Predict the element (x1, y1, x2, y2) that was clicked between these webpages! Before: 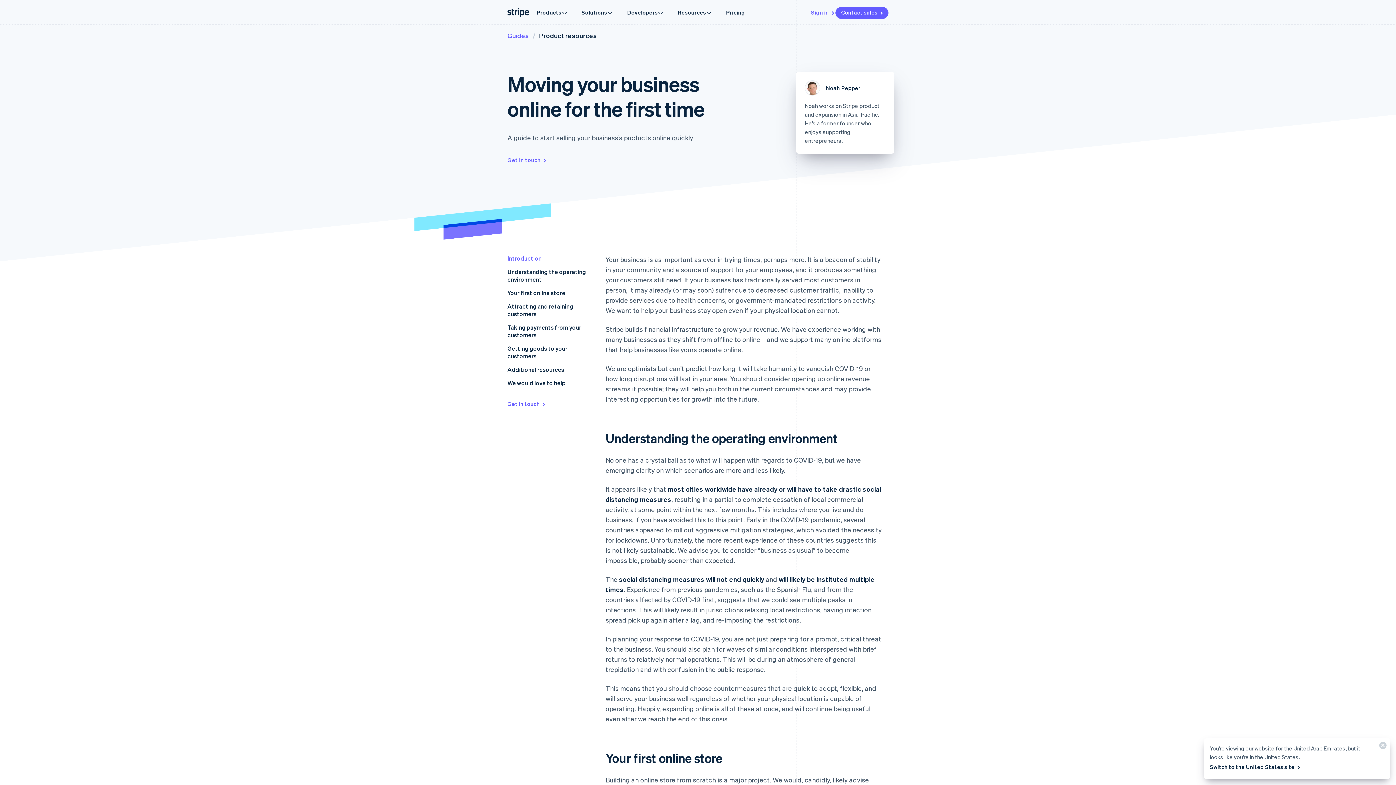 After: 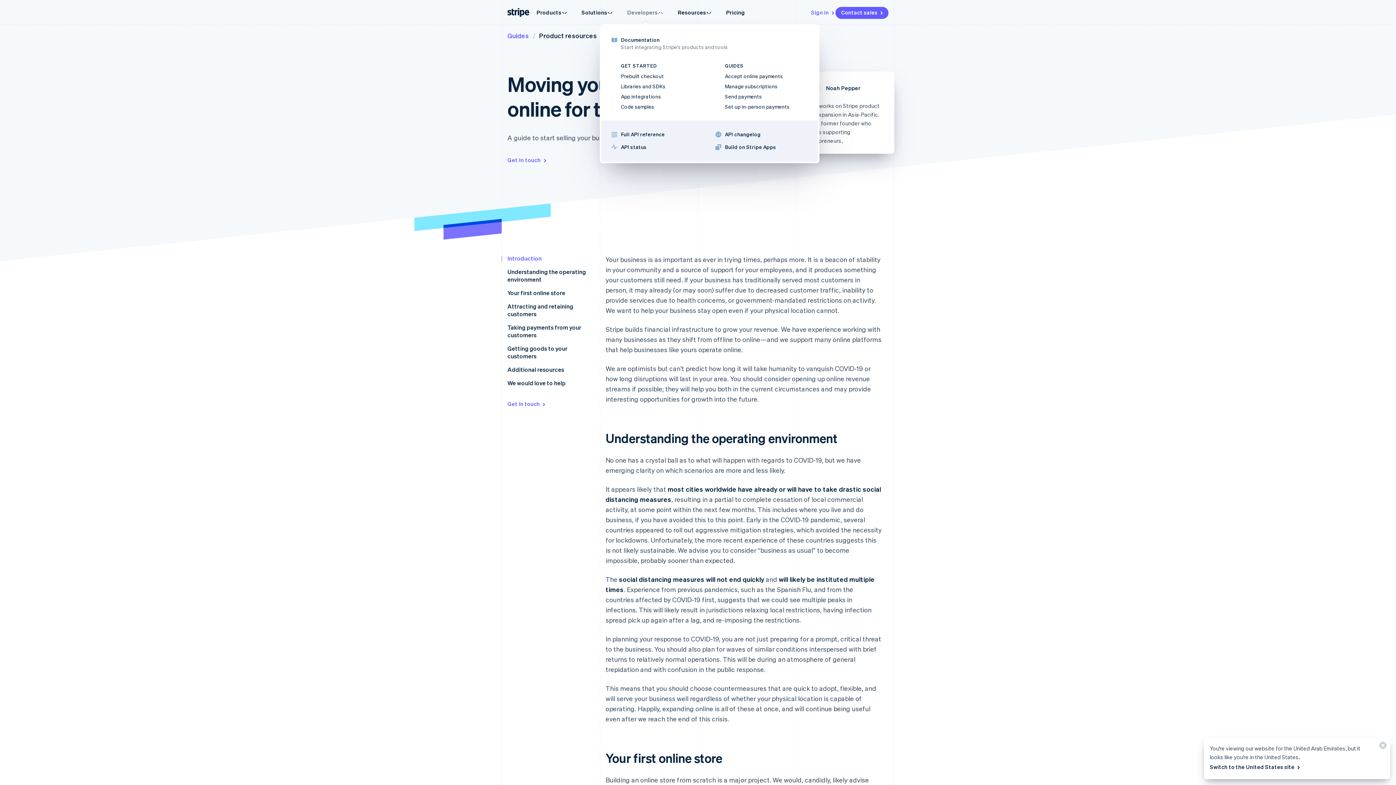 Action: label: Developers bbox: (620, 4, 671, 20)